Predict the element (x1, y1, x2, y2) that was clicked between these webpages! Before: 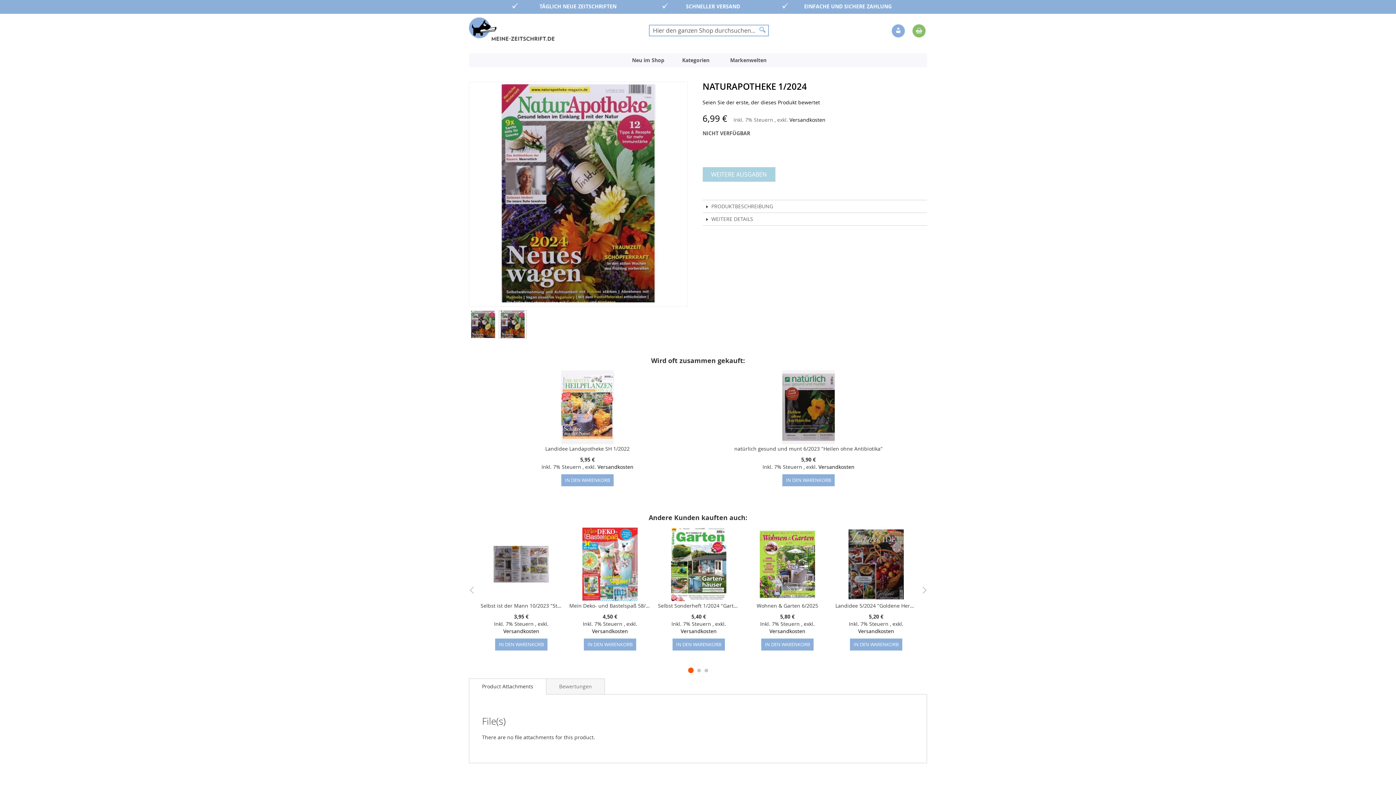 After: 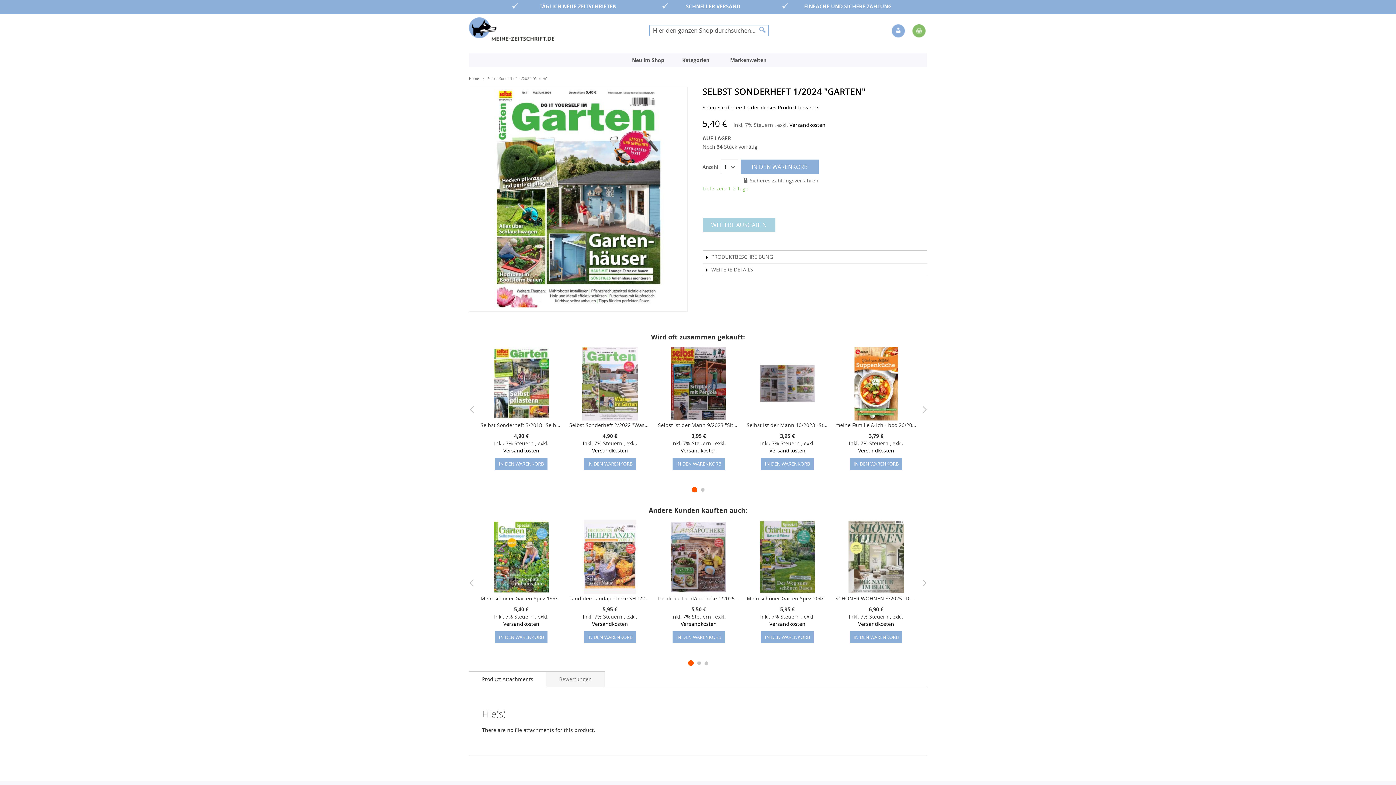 Action: bbox: (671, 529, 726, 599)